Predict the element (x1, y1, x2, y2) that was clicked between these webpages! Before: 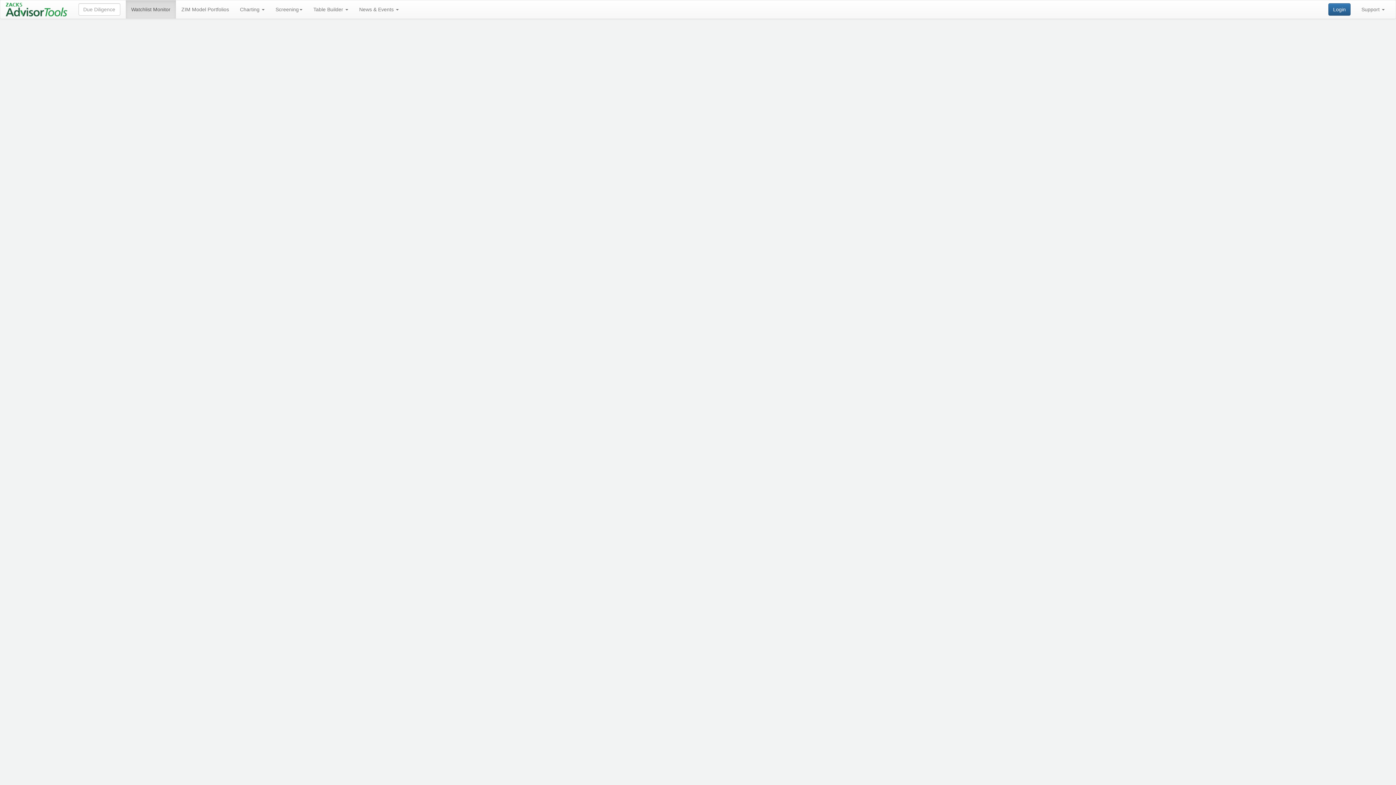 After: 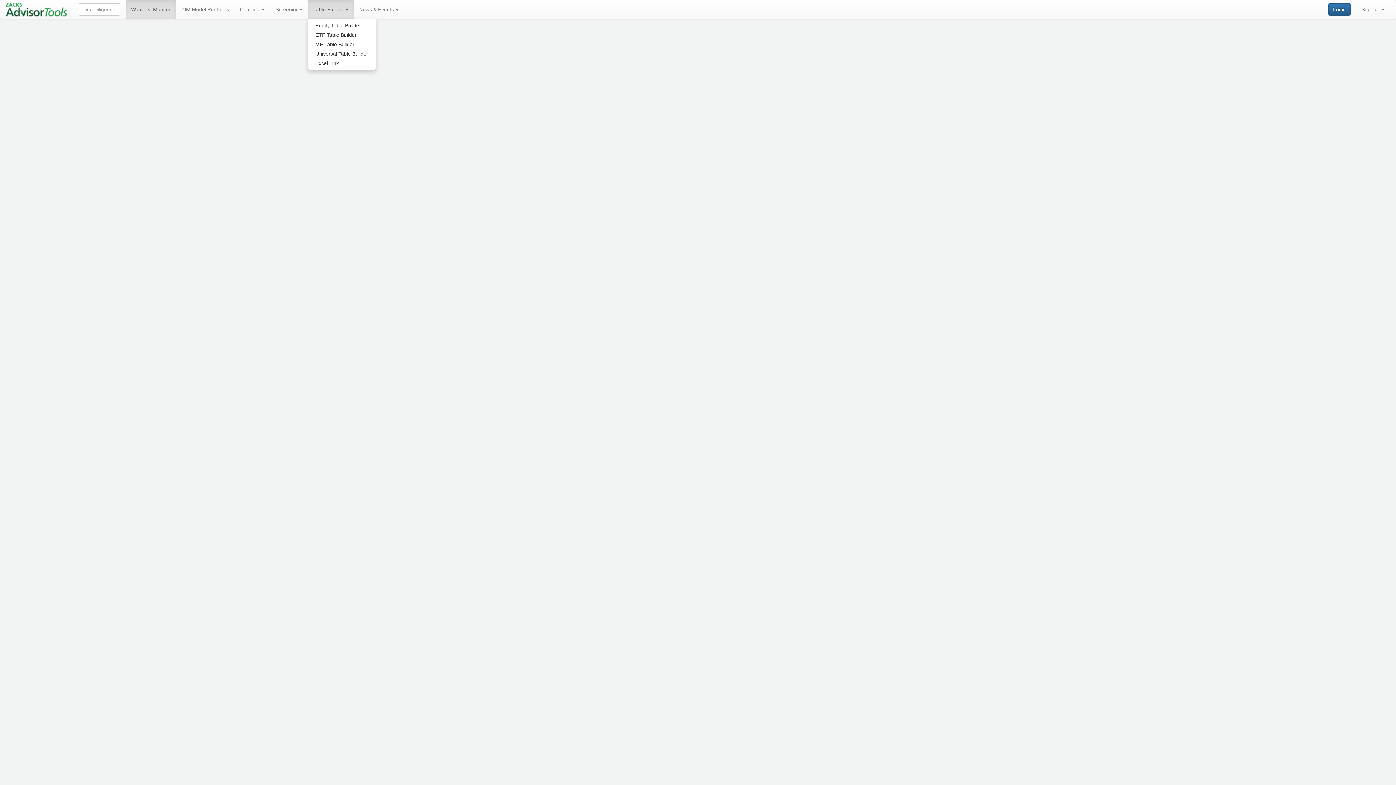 Action: label: Table Builder  bbox: (308, 0, 353, 18)